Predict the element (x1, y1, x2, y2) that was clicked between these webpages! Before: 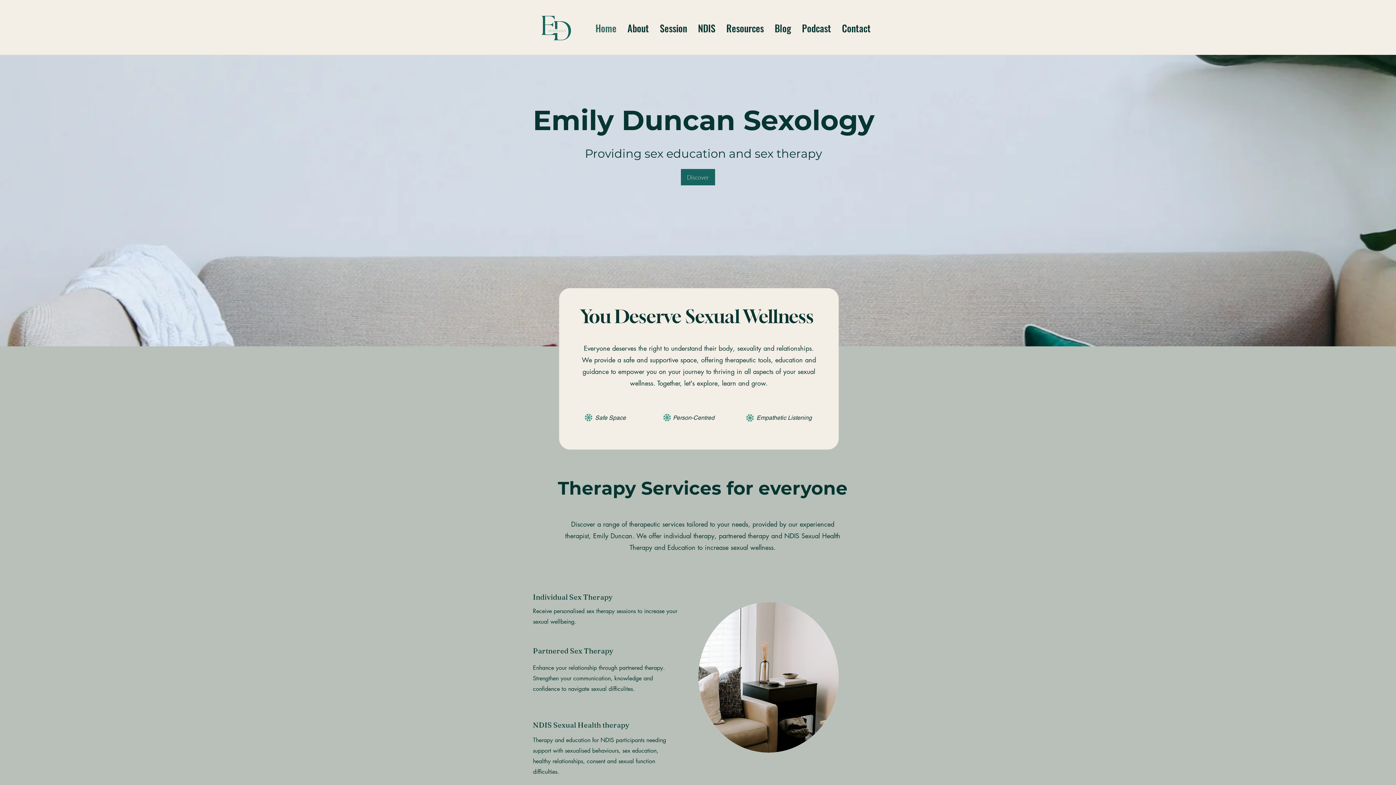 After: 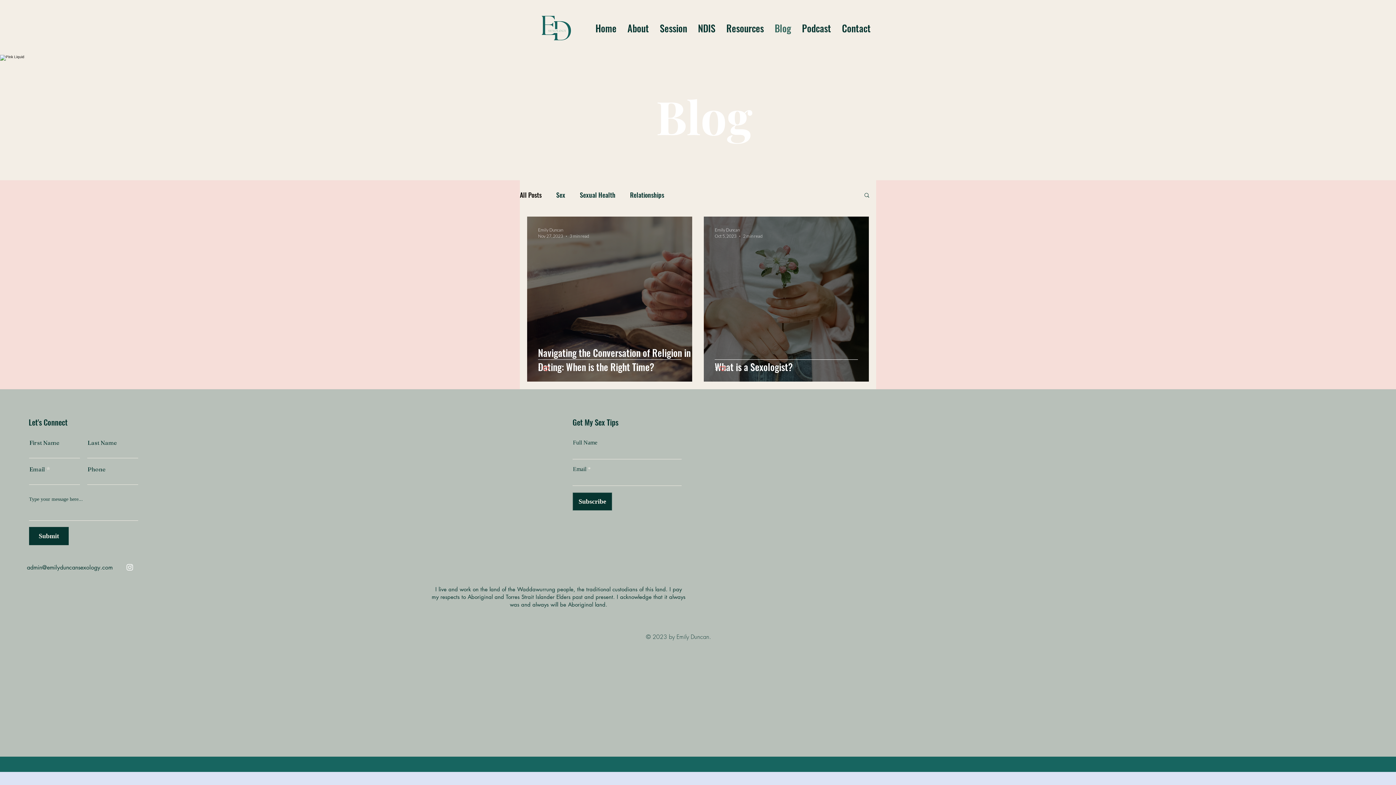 Action: bbox: (769, 15, 796, 41) label: Blog